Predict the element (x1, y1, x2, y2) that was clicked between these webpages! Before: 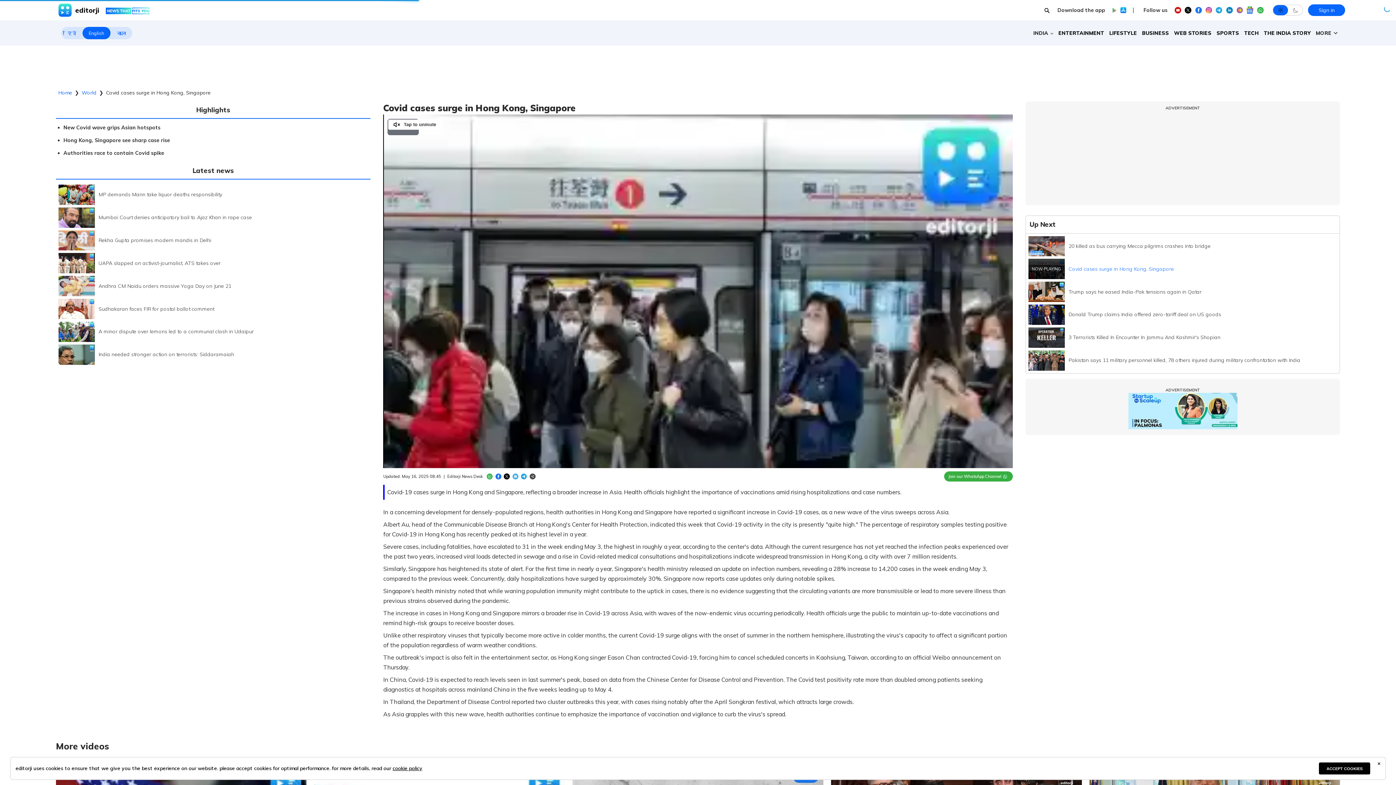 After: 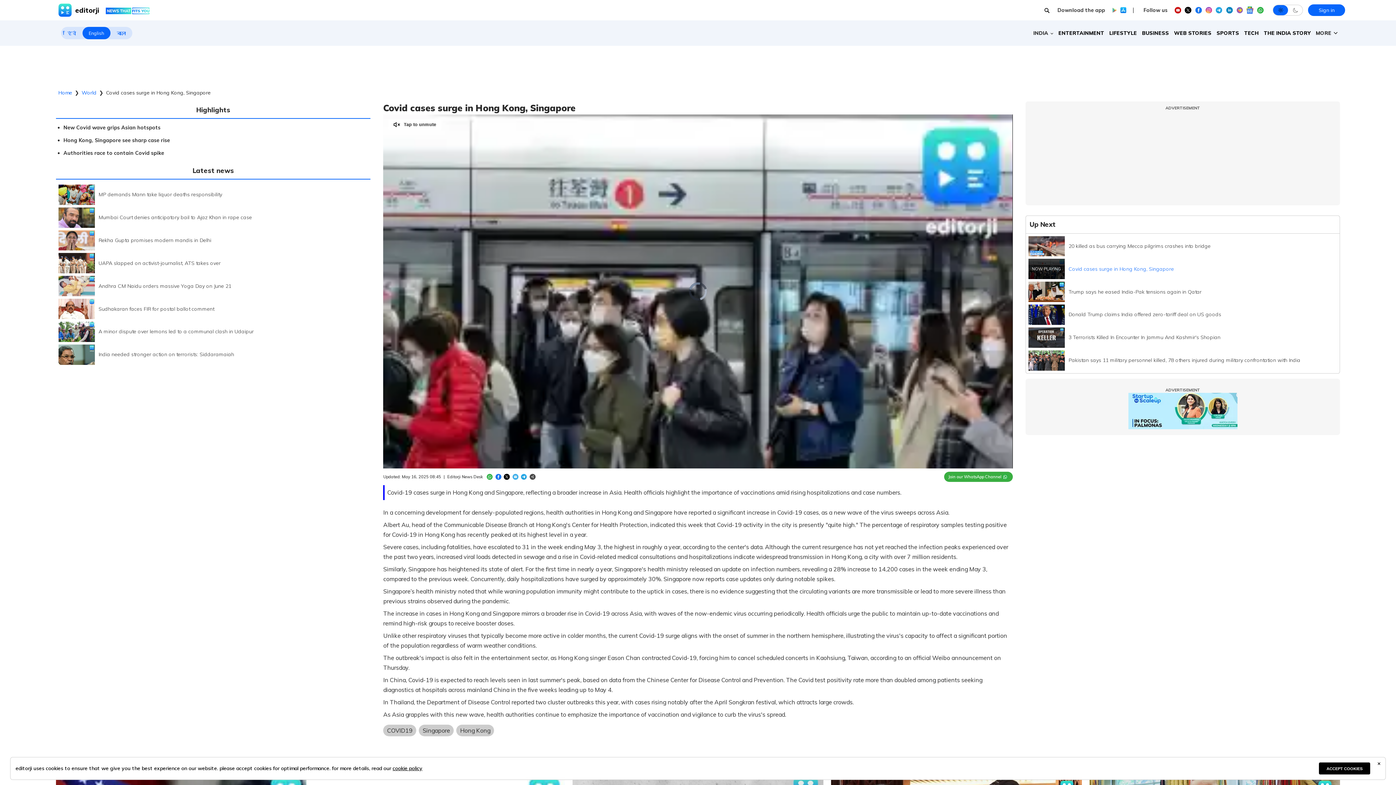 Action: bbox: (1273, 5, 1288, 15)